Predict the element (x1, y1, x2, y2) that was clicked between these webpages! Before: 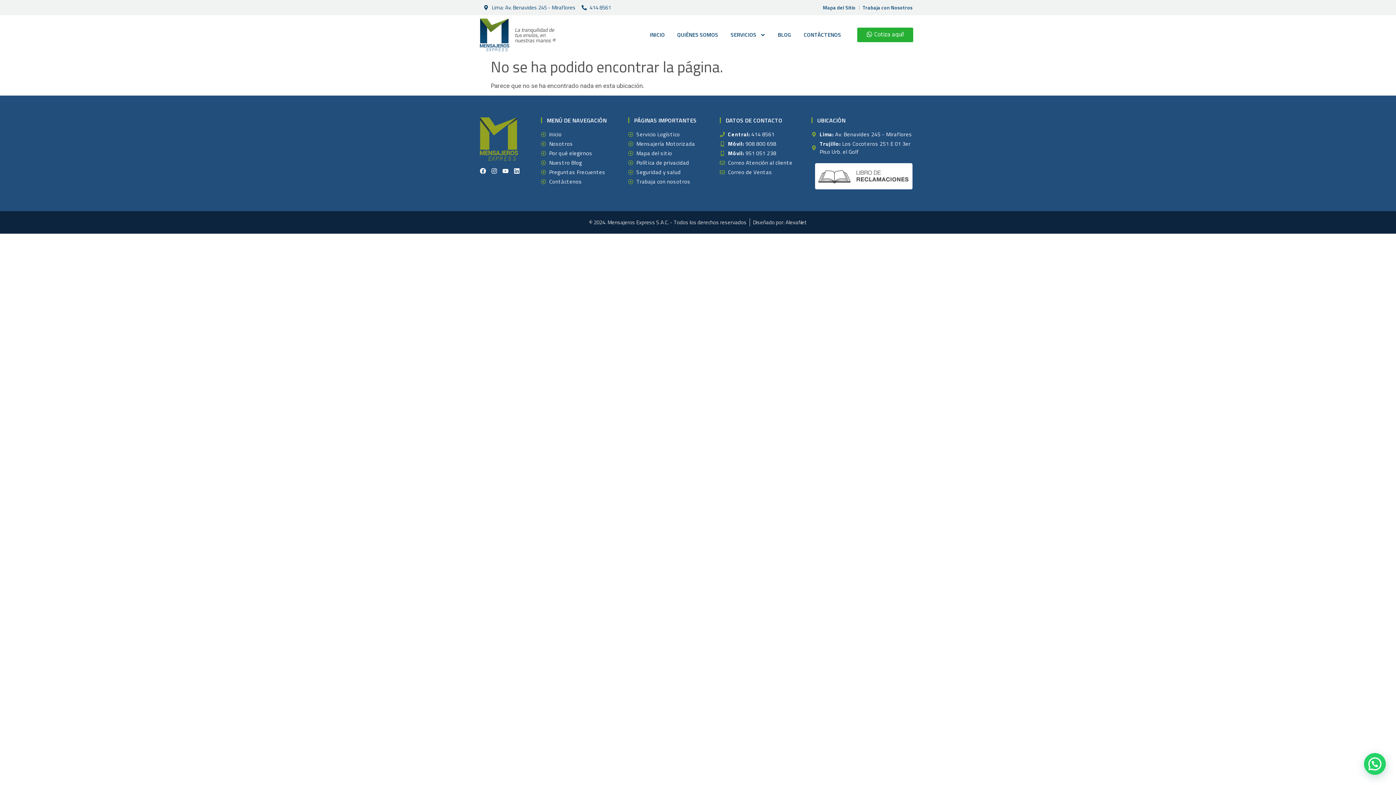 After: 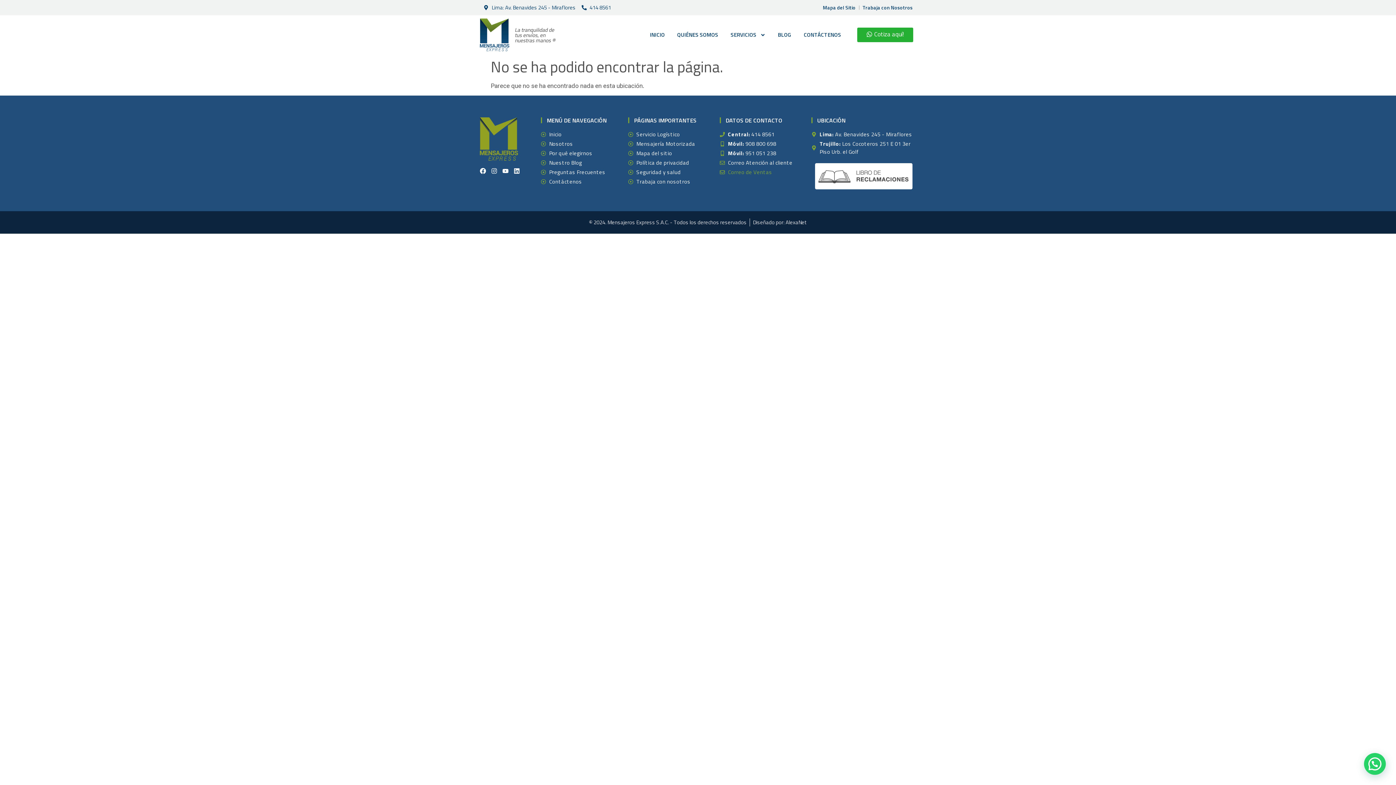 Action: label: Correo de Ventas bbox: (720, 168, 811, 176)